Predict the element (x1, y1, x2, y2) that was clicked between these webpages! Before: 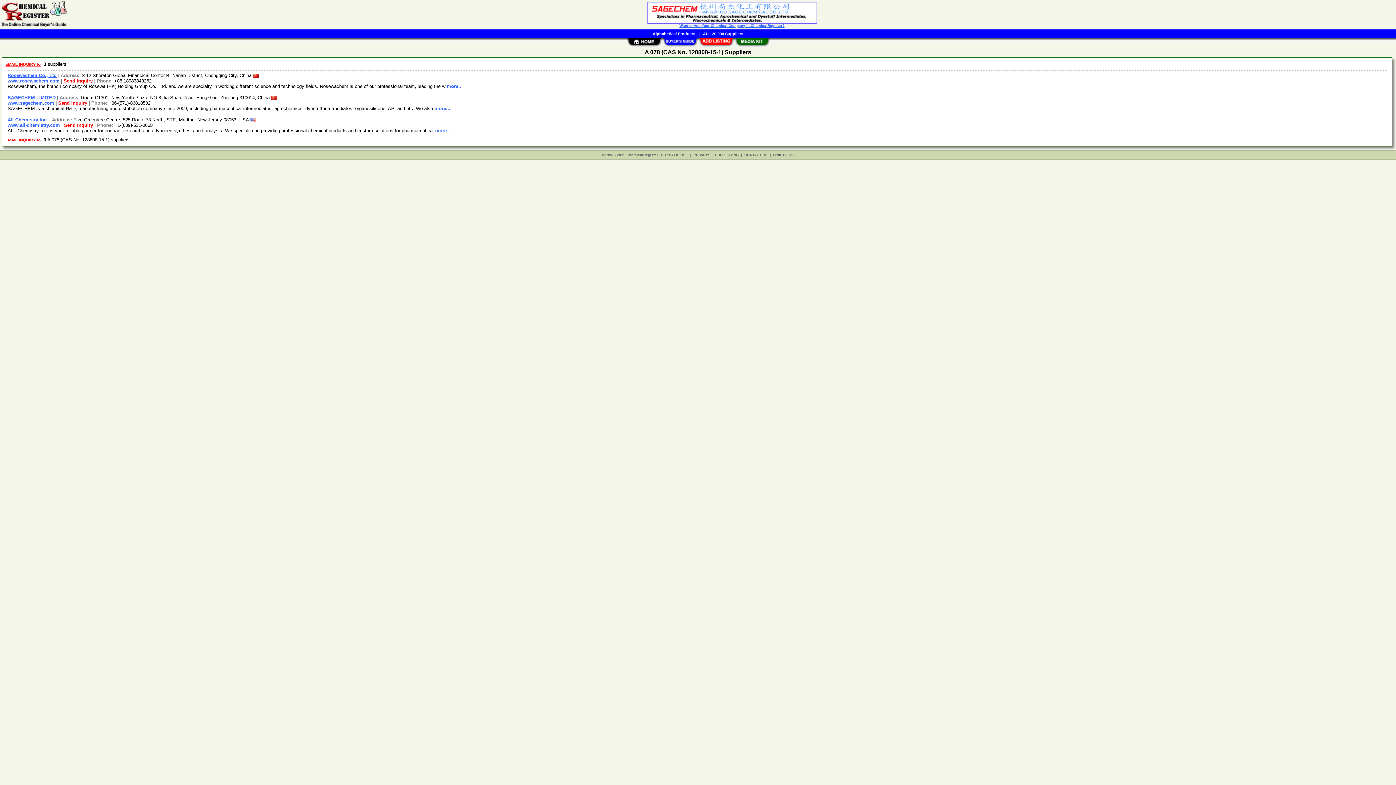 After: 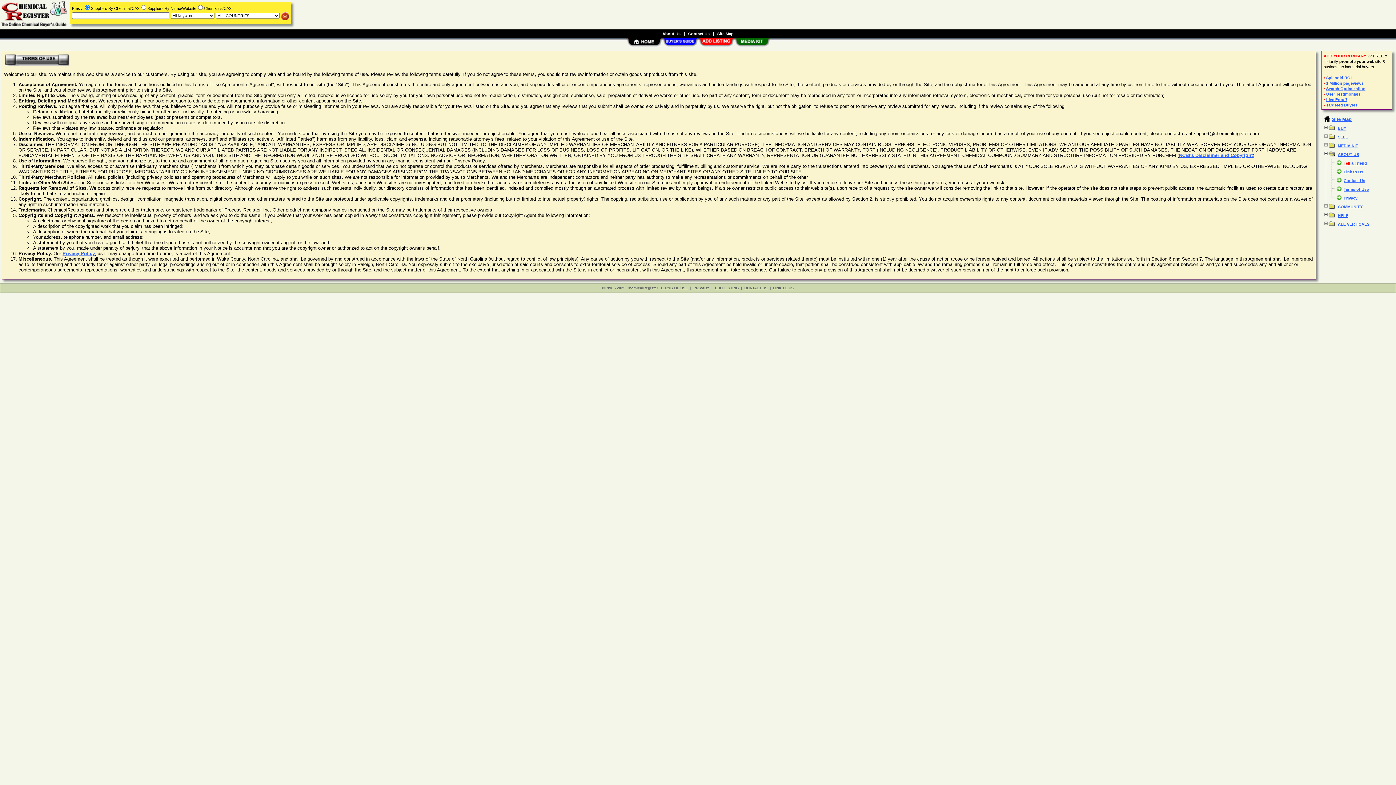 Action: label: TERMS OF USE bbox: (660, 153, 688, 157)